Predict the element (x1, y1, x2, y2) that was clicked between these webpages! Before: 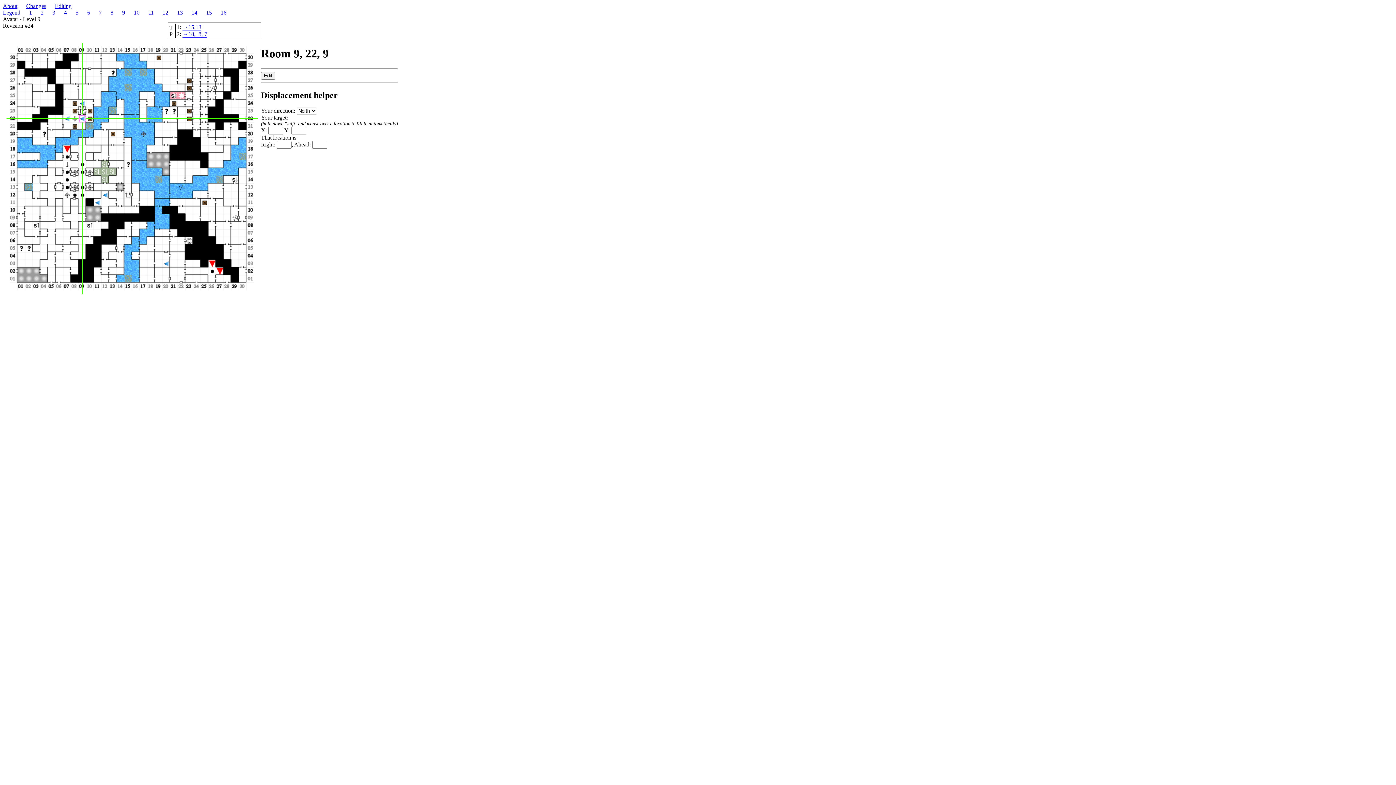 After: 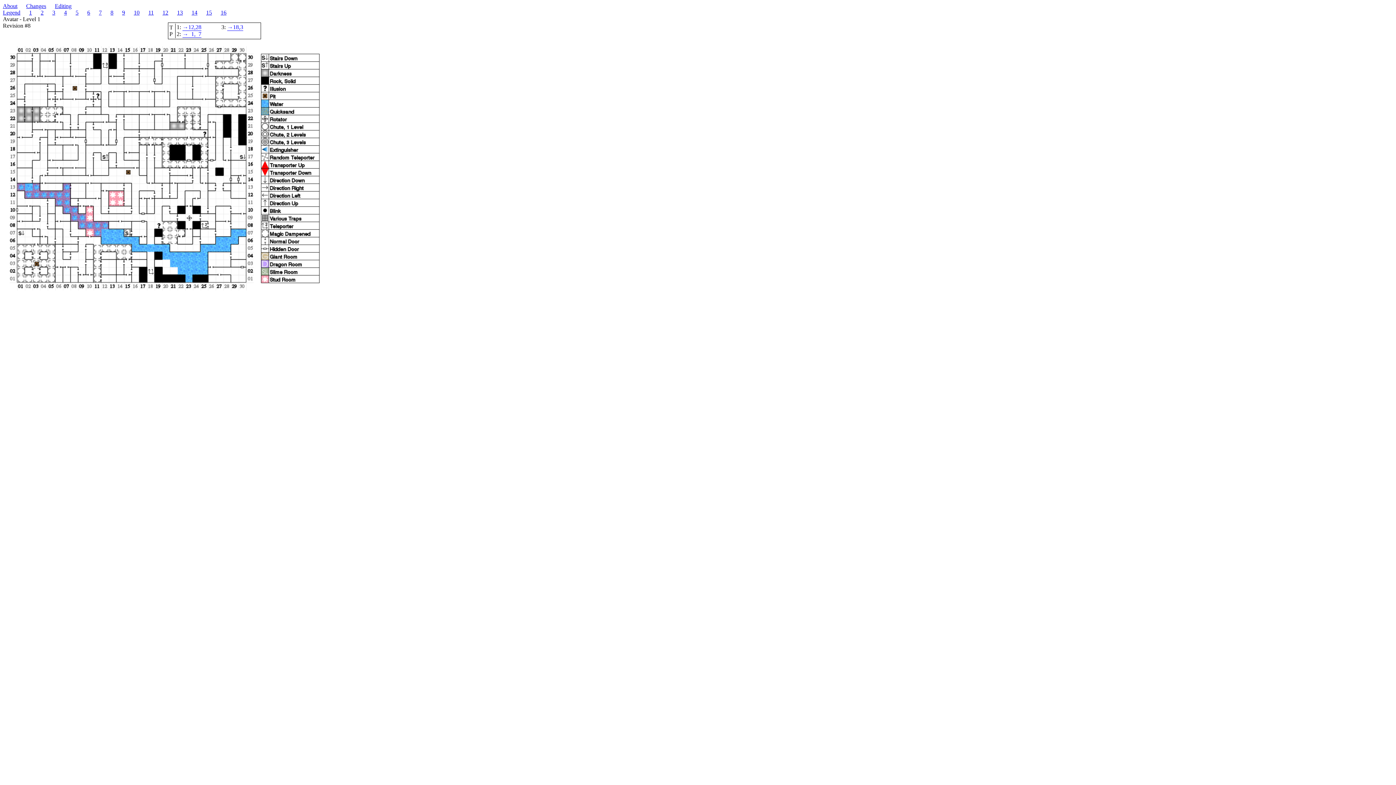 Action: label: 1 bbox: (29, 9, 32, 15)